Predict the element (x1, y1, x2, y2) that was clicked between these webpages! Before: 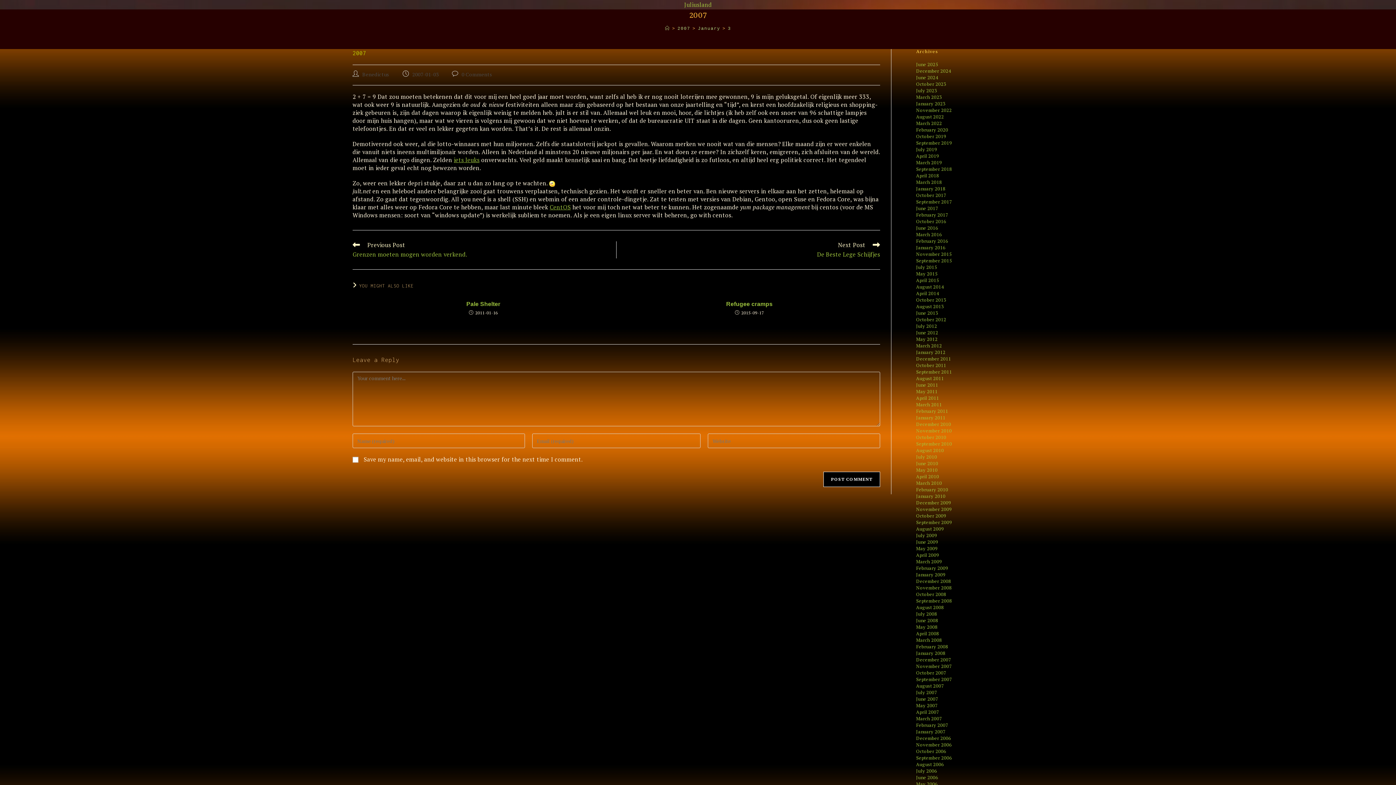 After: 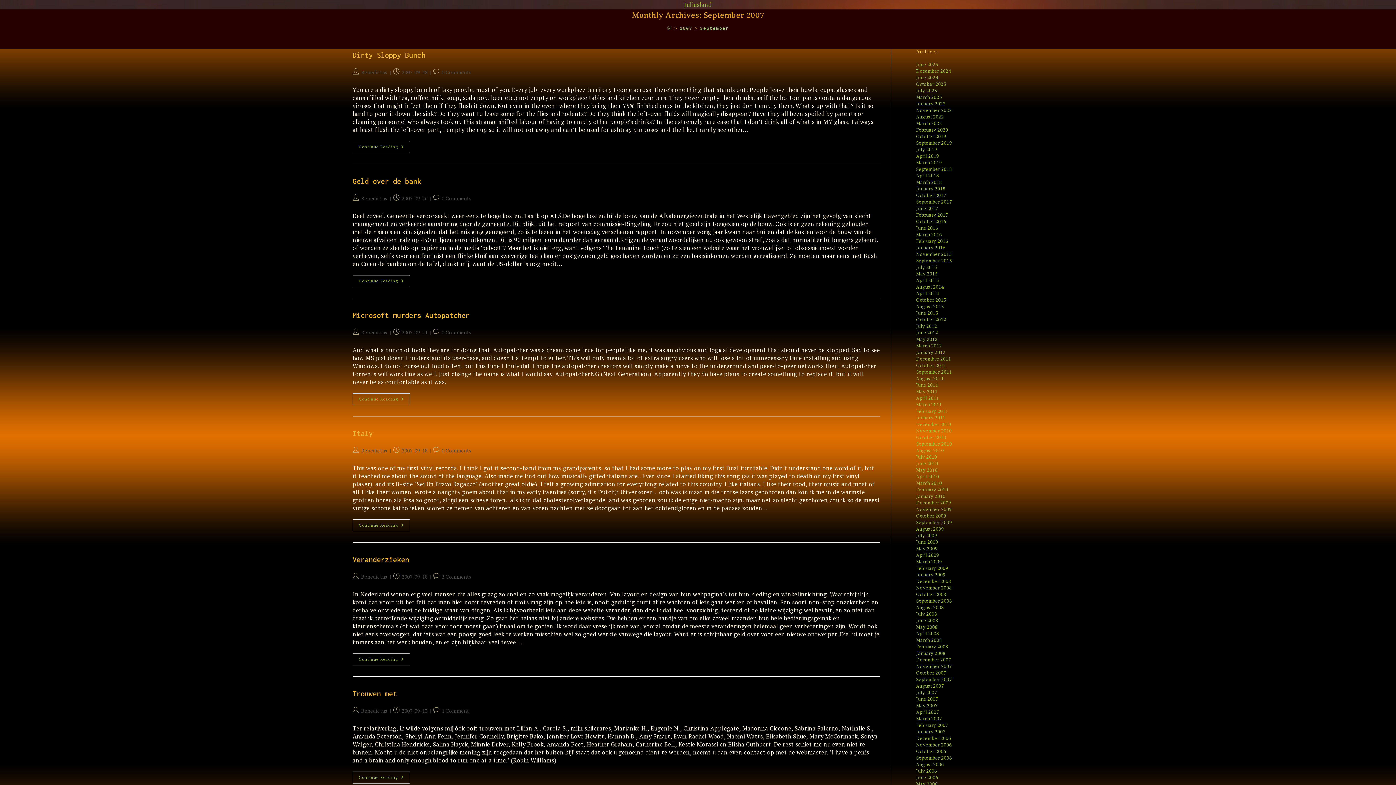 Action: label: September 2007 bbox: (916, 676, 952, 682)